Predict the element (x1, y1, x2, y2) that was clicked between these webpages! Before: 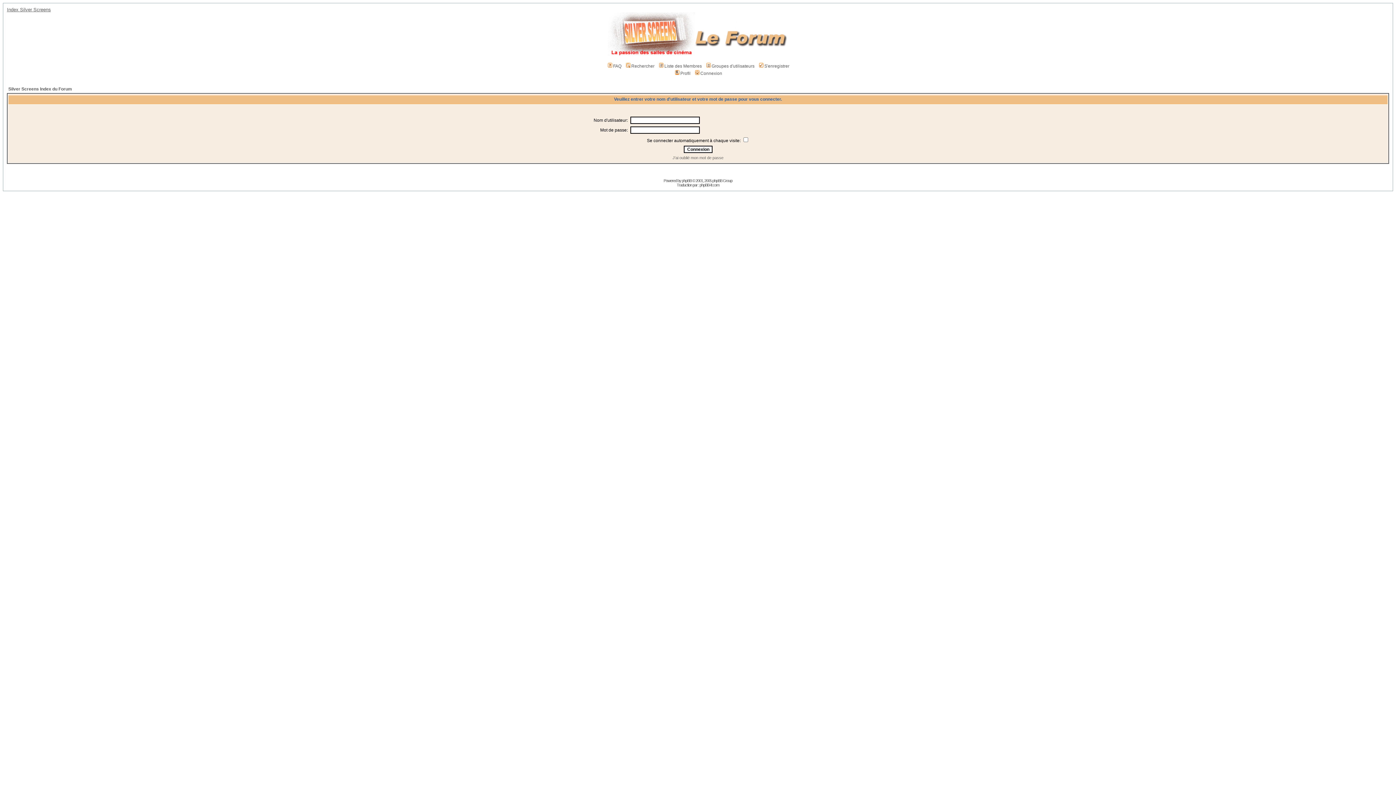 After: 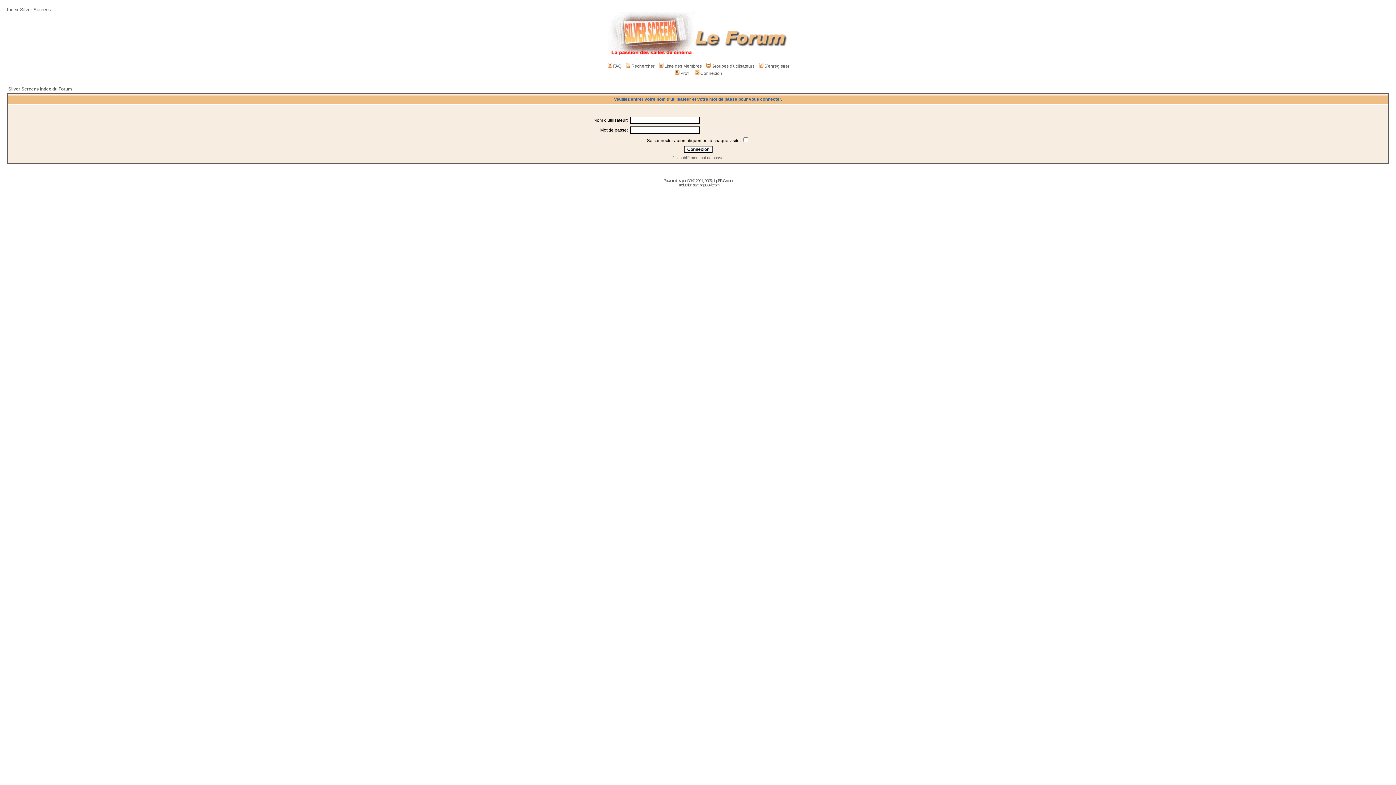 Action: bbox: (674, 70, 690, 76) label: Profil